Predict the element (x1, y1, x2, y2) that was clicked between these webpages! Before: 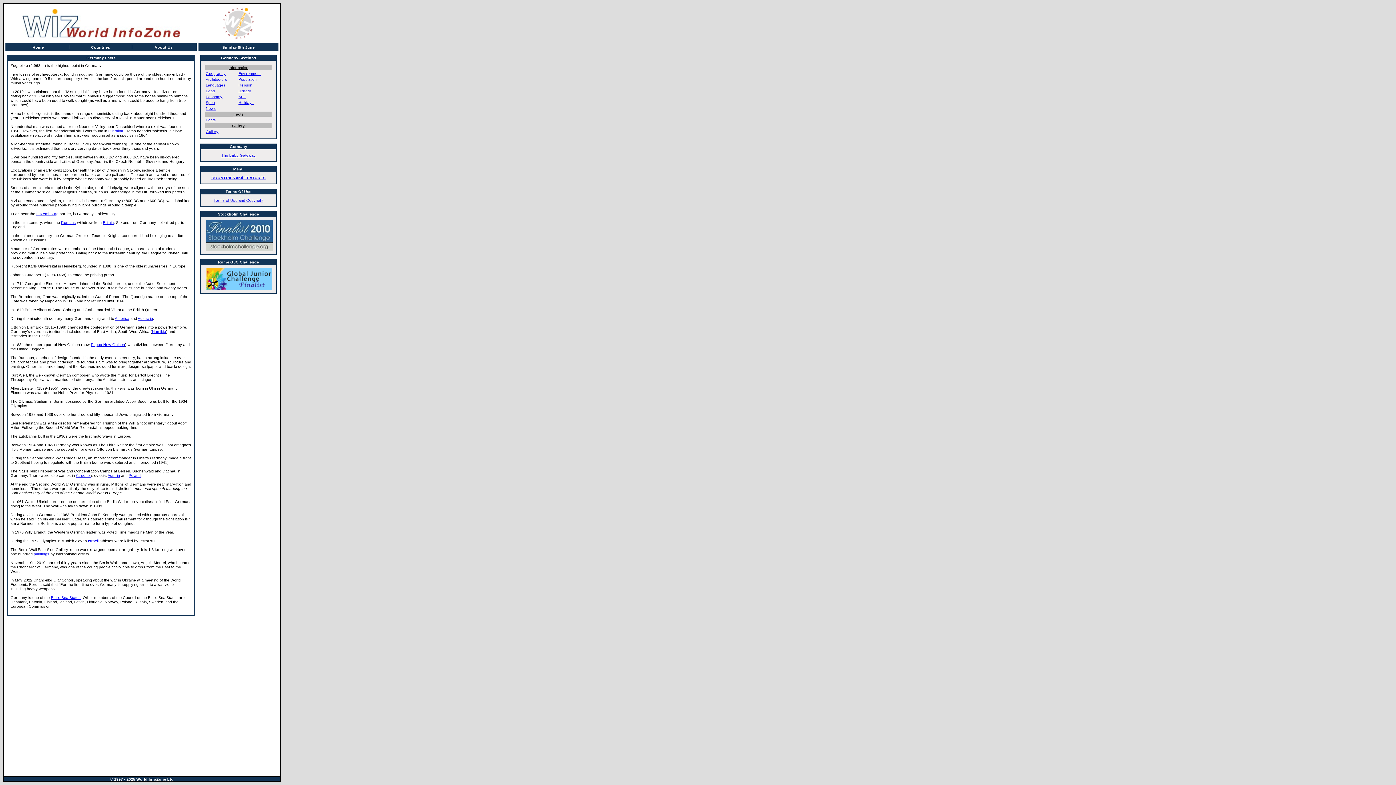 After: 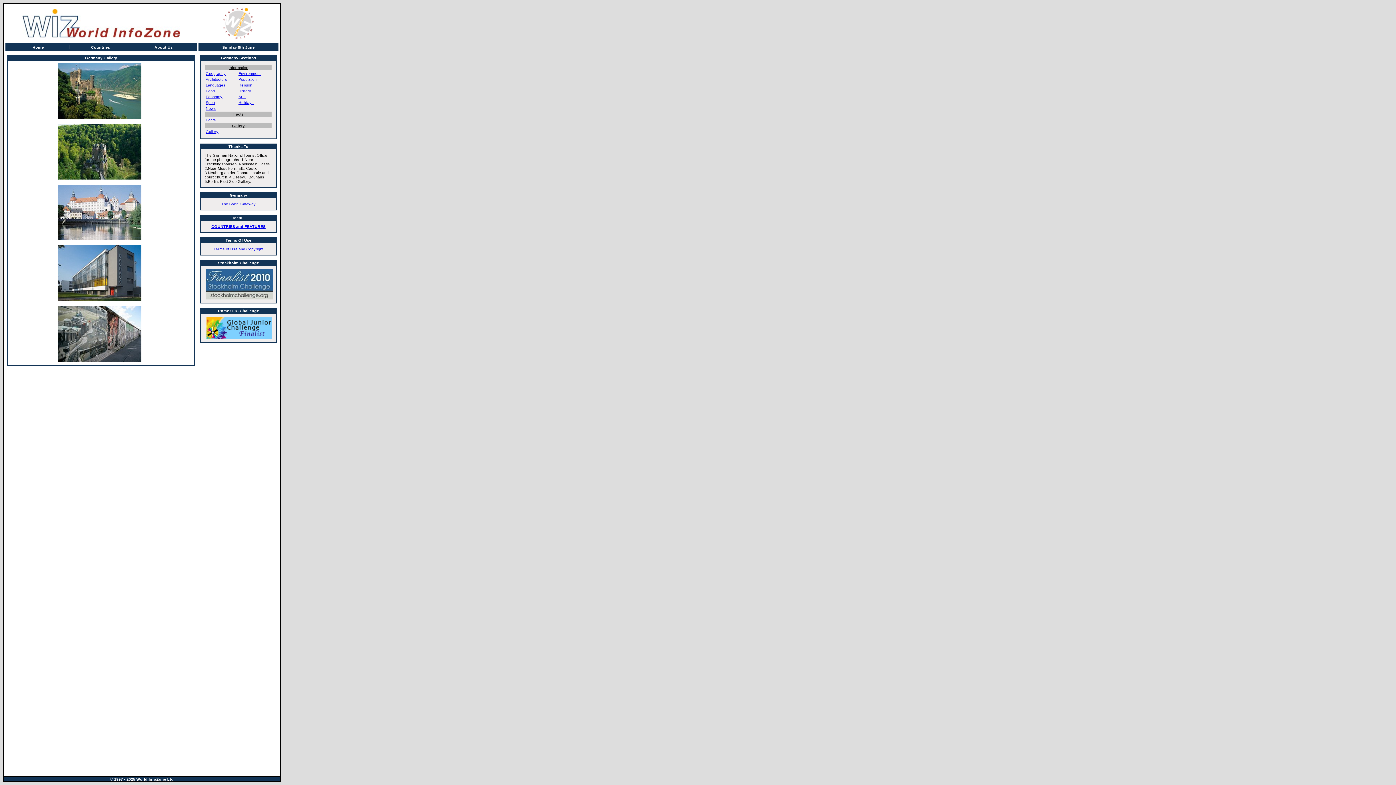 Action: label: paintings bbox: (33, 552, 49, 556)